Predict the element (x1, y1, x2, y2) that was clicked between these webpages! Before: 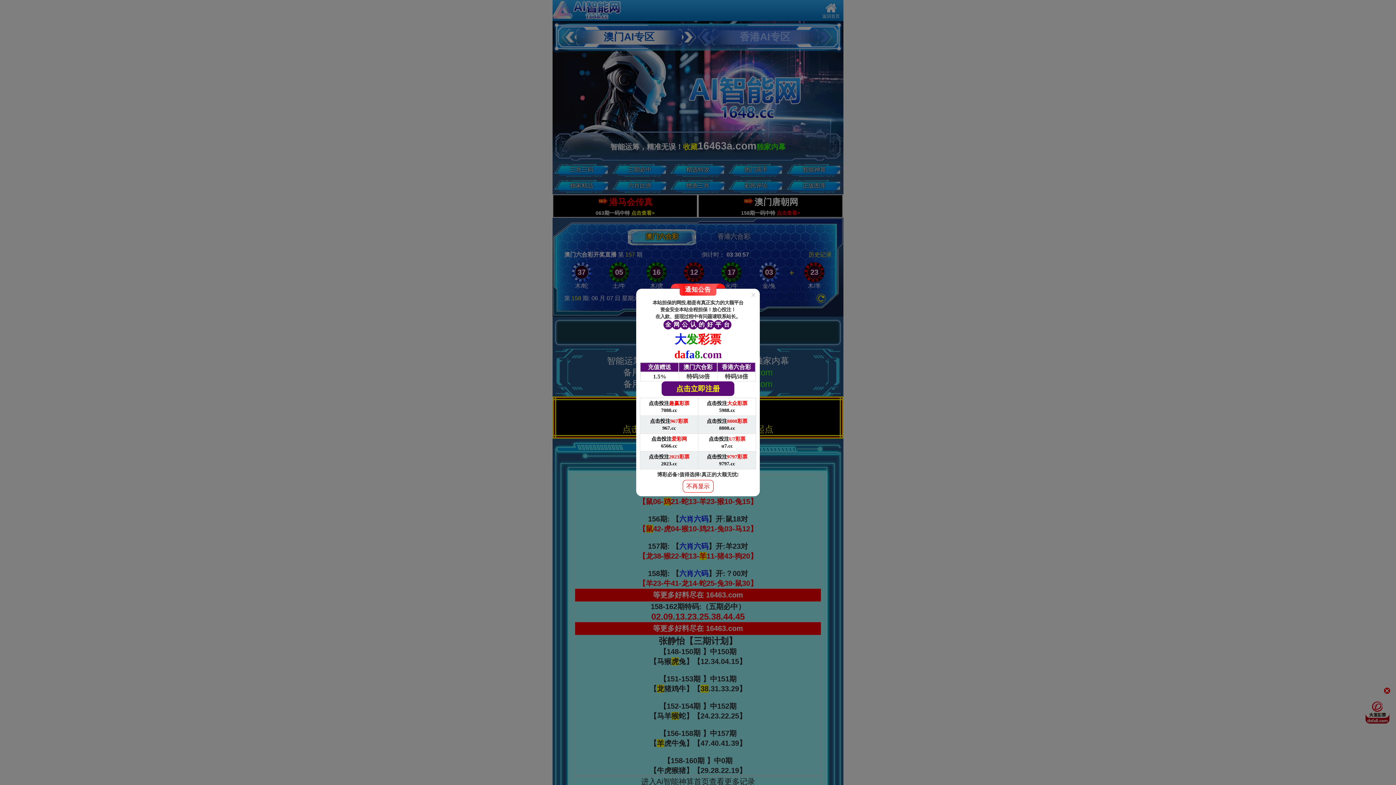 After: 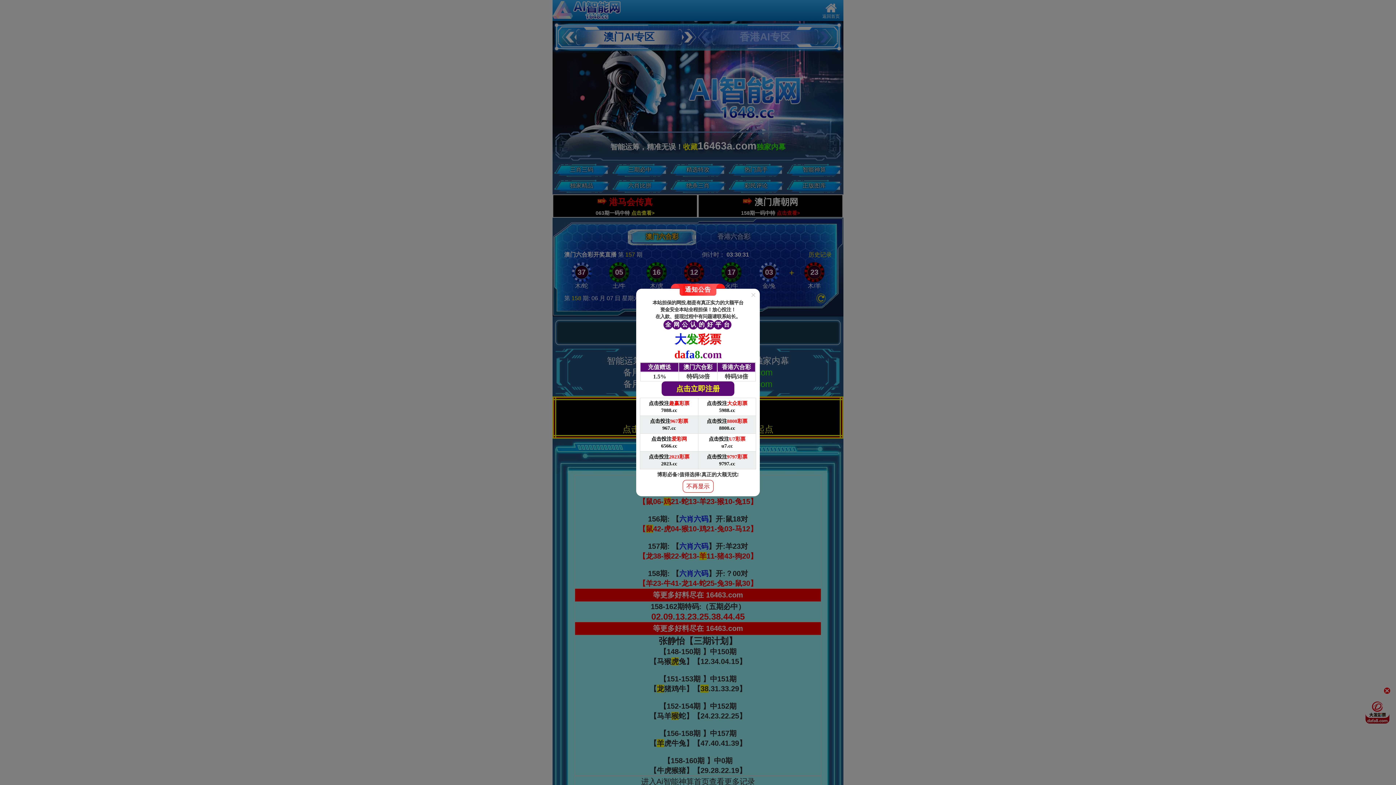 Action: bbox: (698, 398, 756, 416) label: 点击投注大众彩票

5988.cc